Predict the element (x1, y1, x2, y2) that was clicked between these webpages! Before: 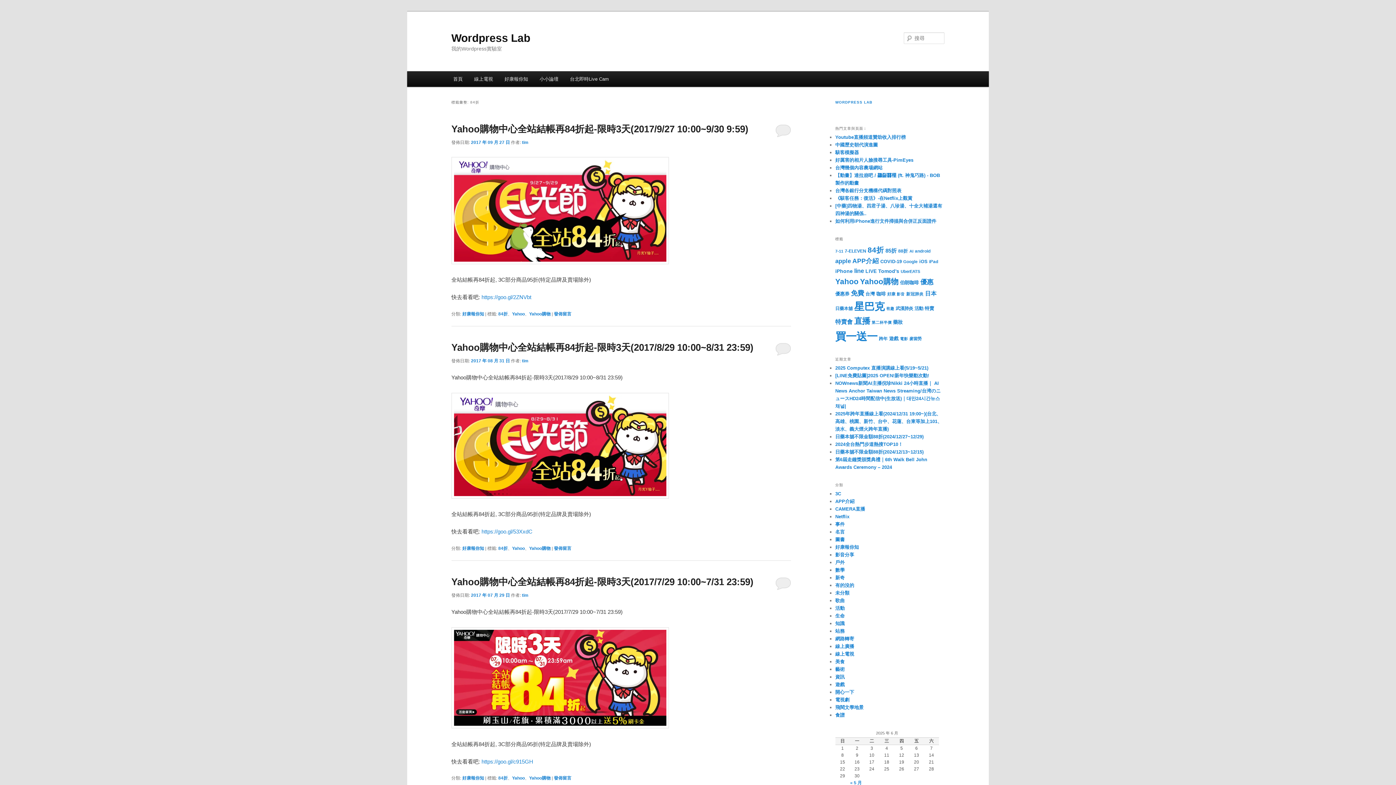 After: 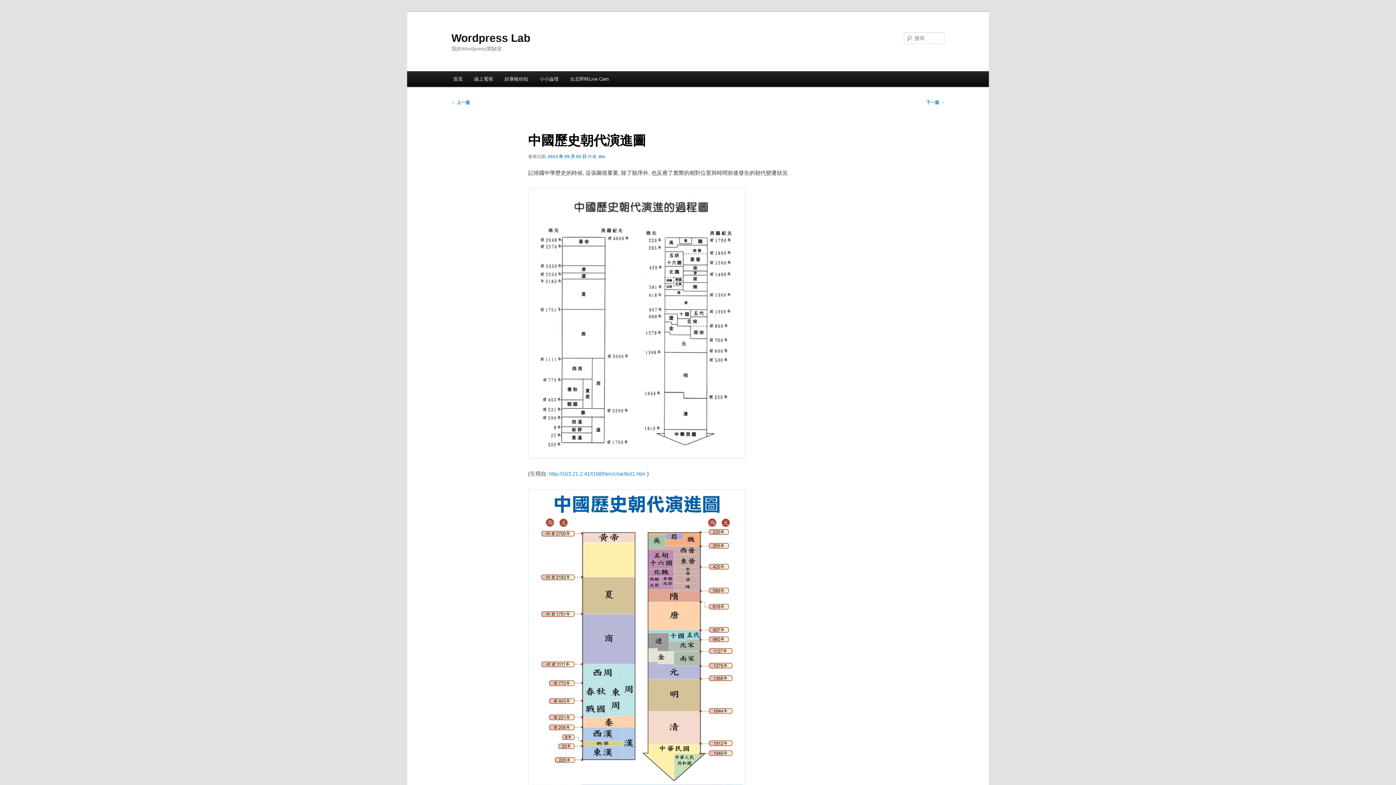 Action: label: 中國歷史朝代演進圖 bbox: (835, 142, 878, 147)